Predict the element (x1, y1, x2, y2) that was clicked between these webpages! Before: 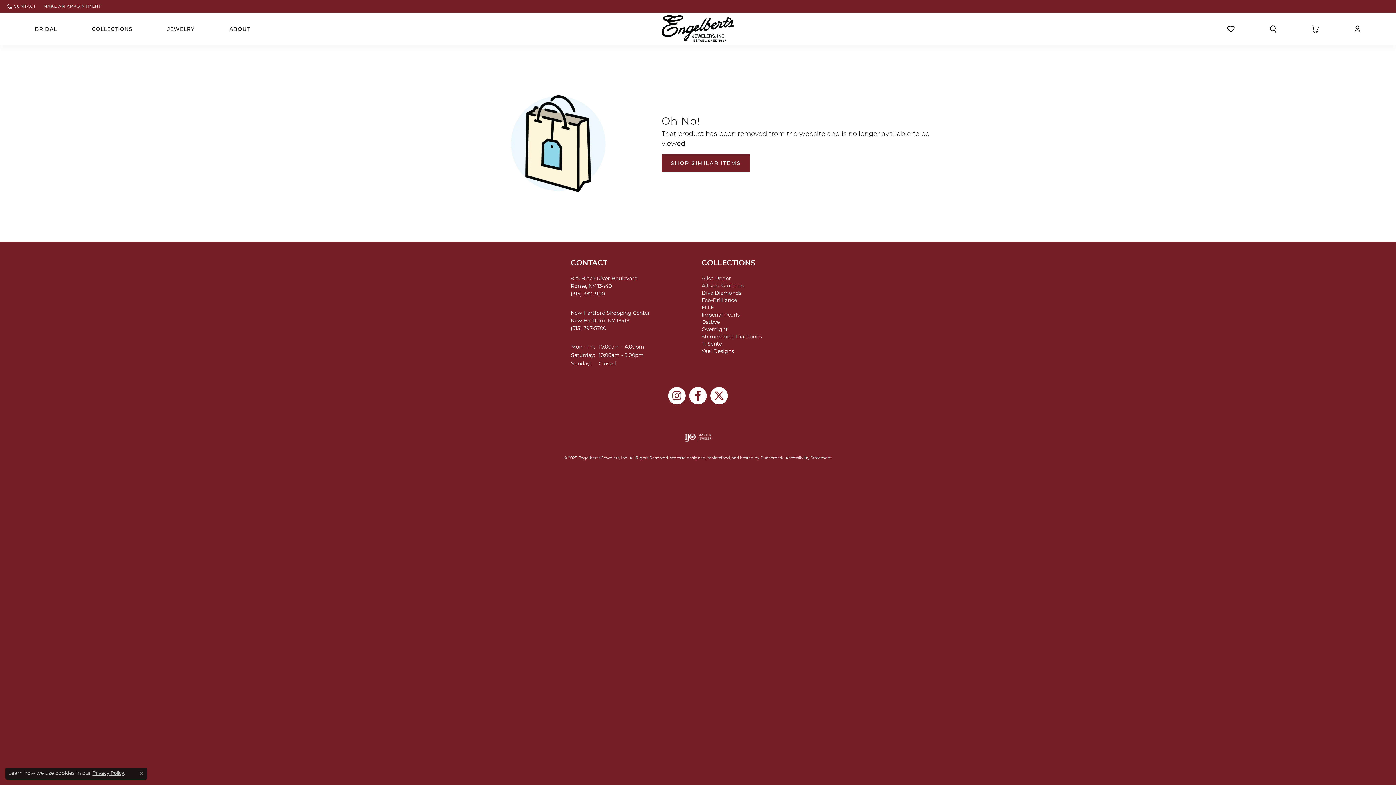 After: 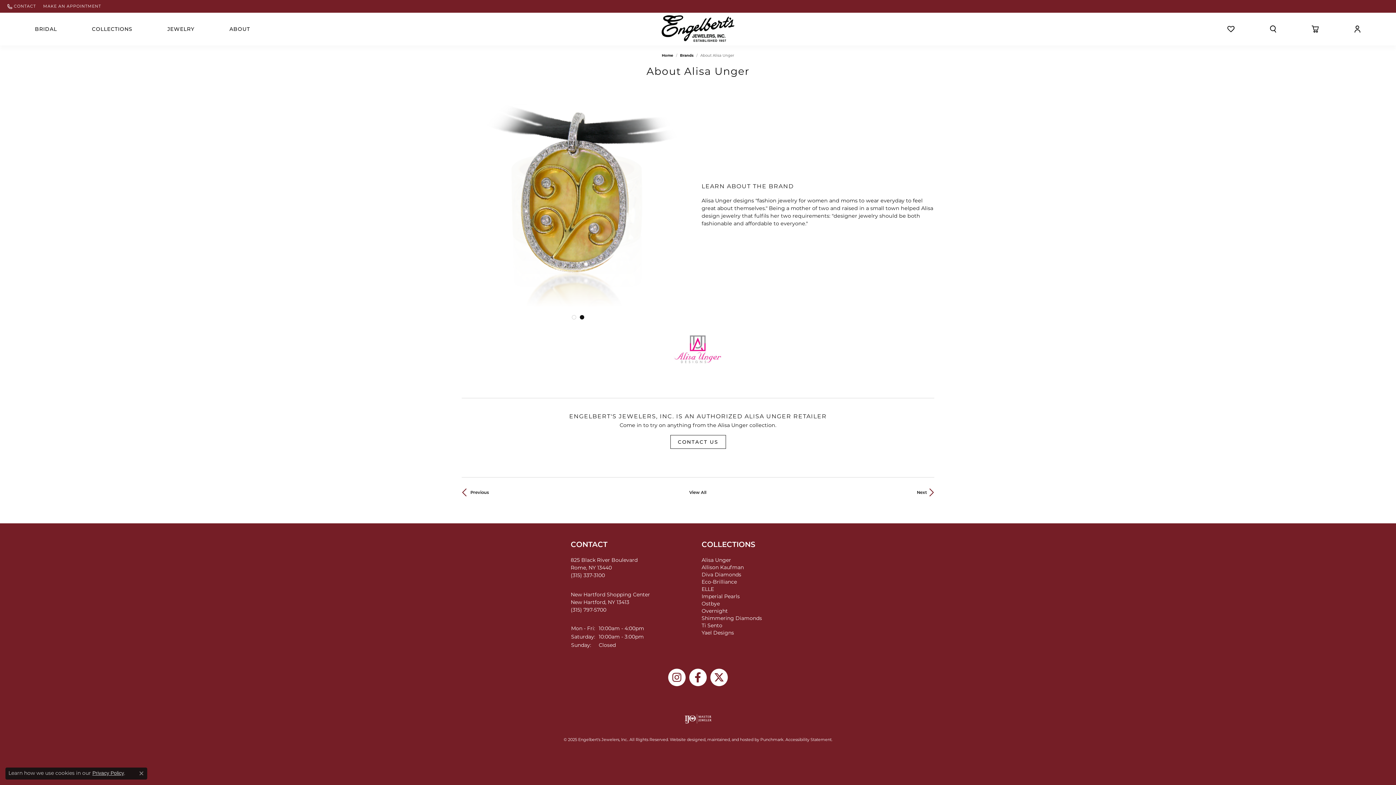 Action: bbox: (701, 275, 731, 281) label: Alisa Unger